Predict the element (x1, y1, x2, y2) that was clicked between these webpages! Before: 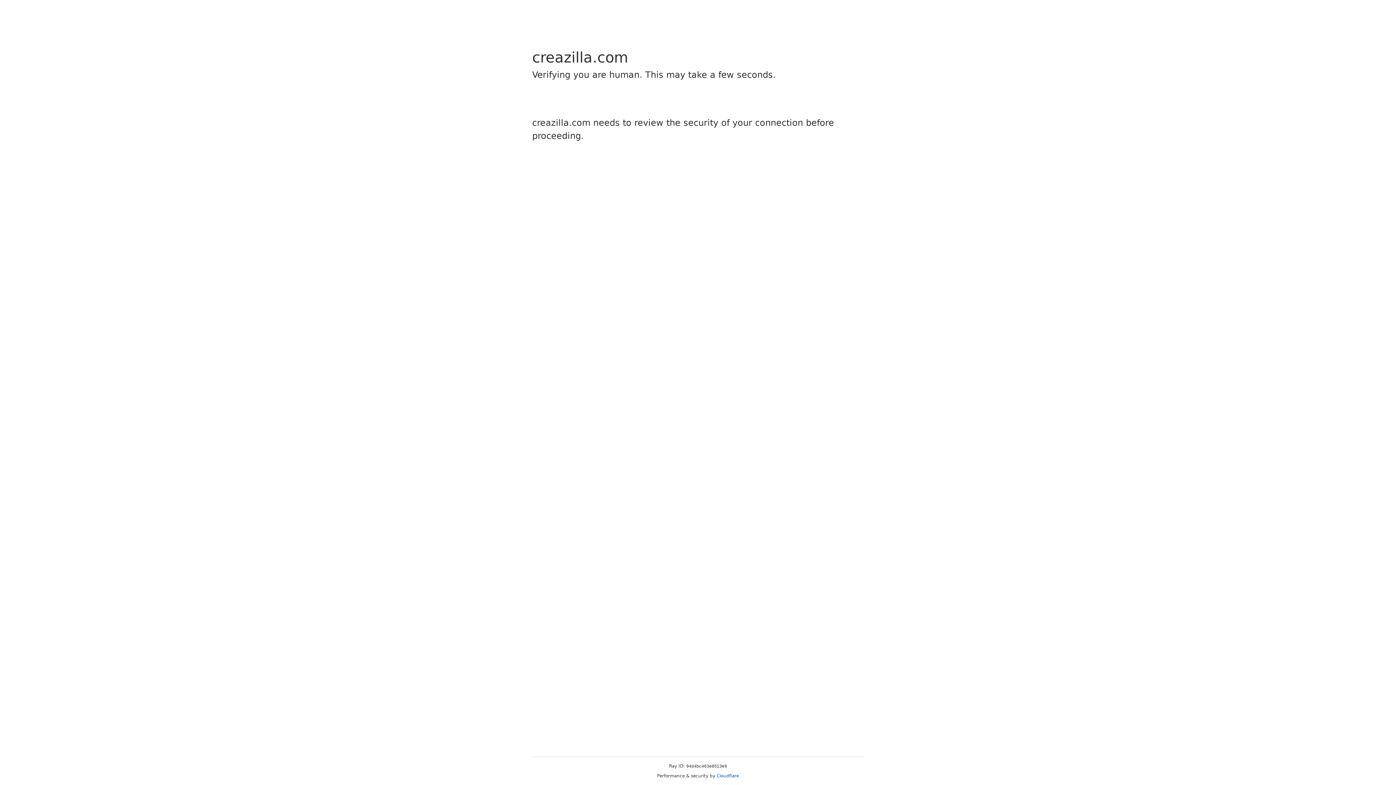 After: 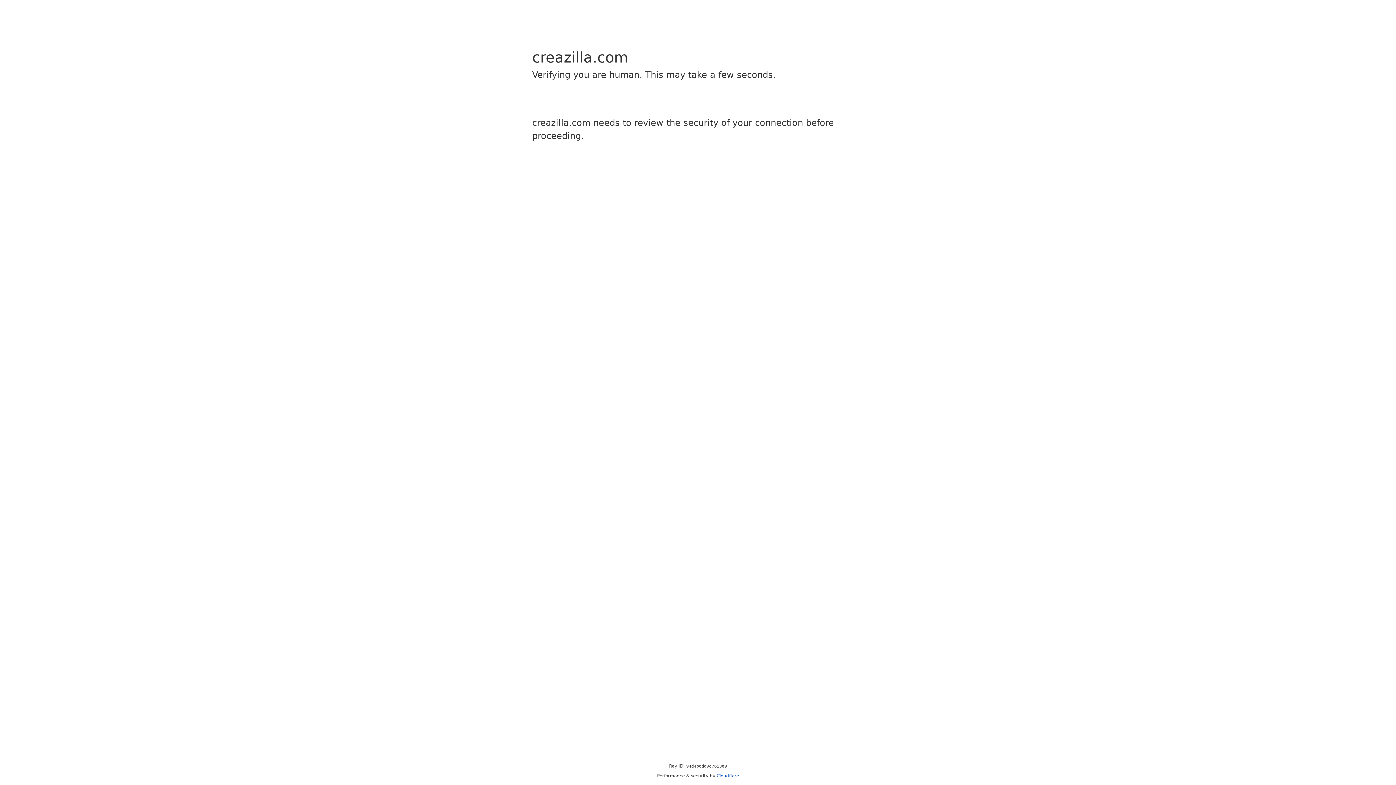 Action: bbox: (716, 773, 739, 778) label: Cloudflare